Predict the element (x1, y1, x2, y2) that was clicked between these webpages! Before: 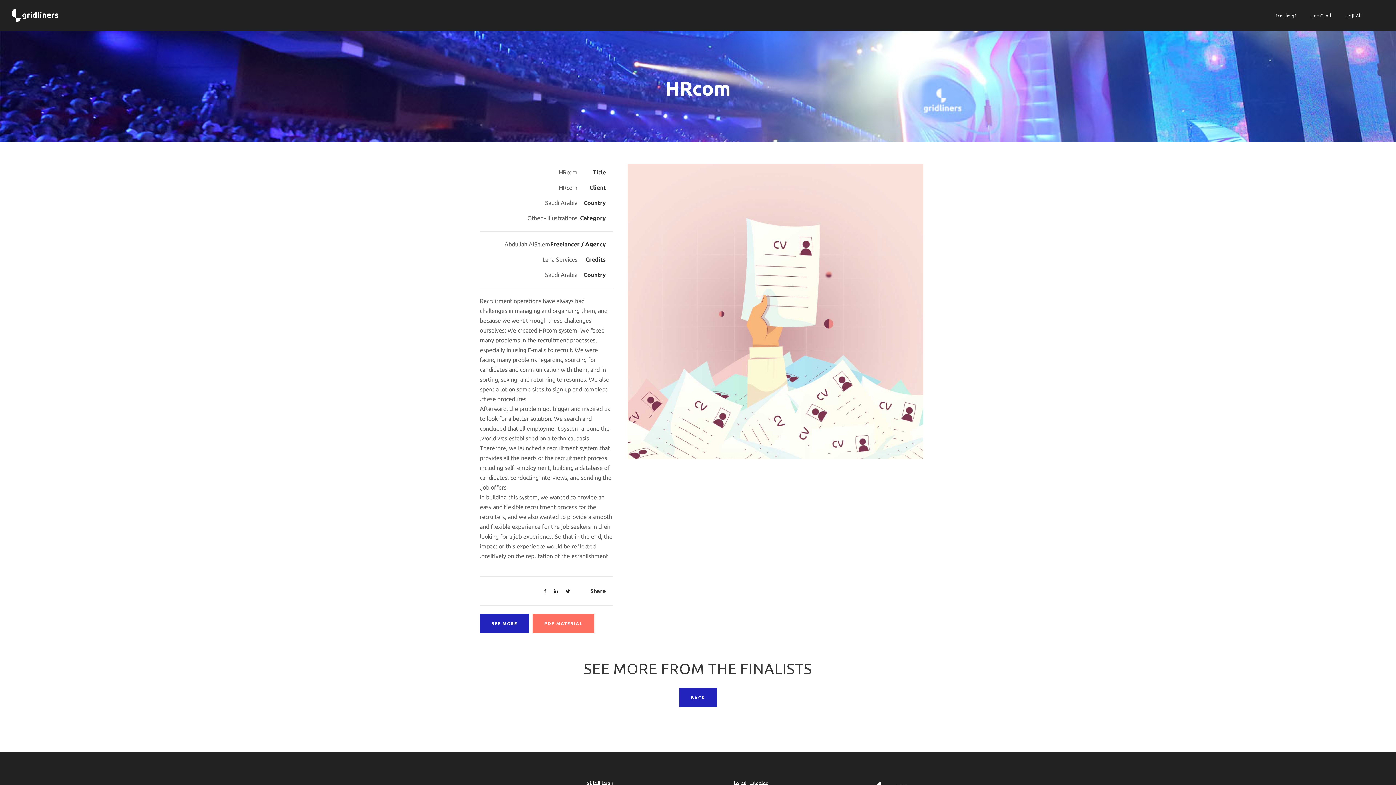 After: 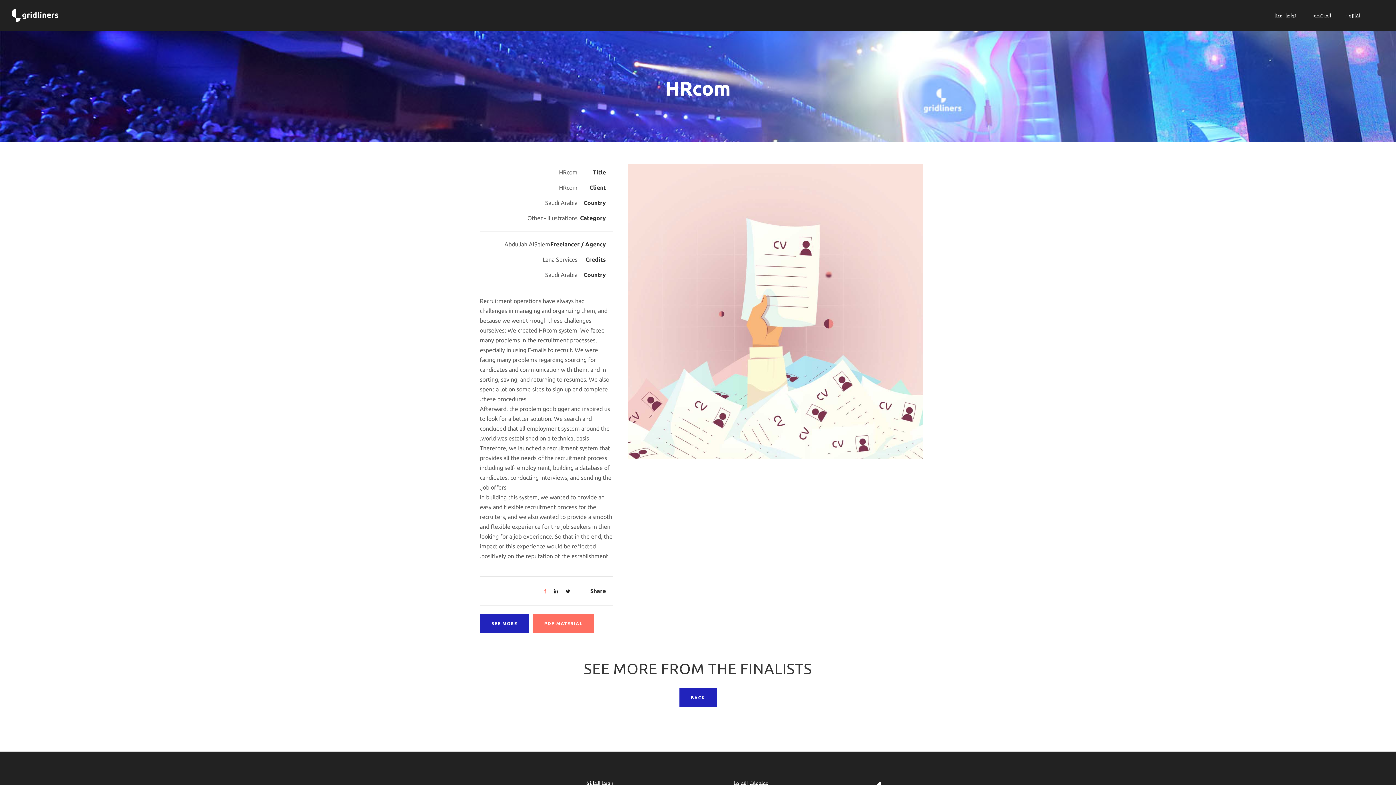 Action: bbox: (543, 588, 546, 594)